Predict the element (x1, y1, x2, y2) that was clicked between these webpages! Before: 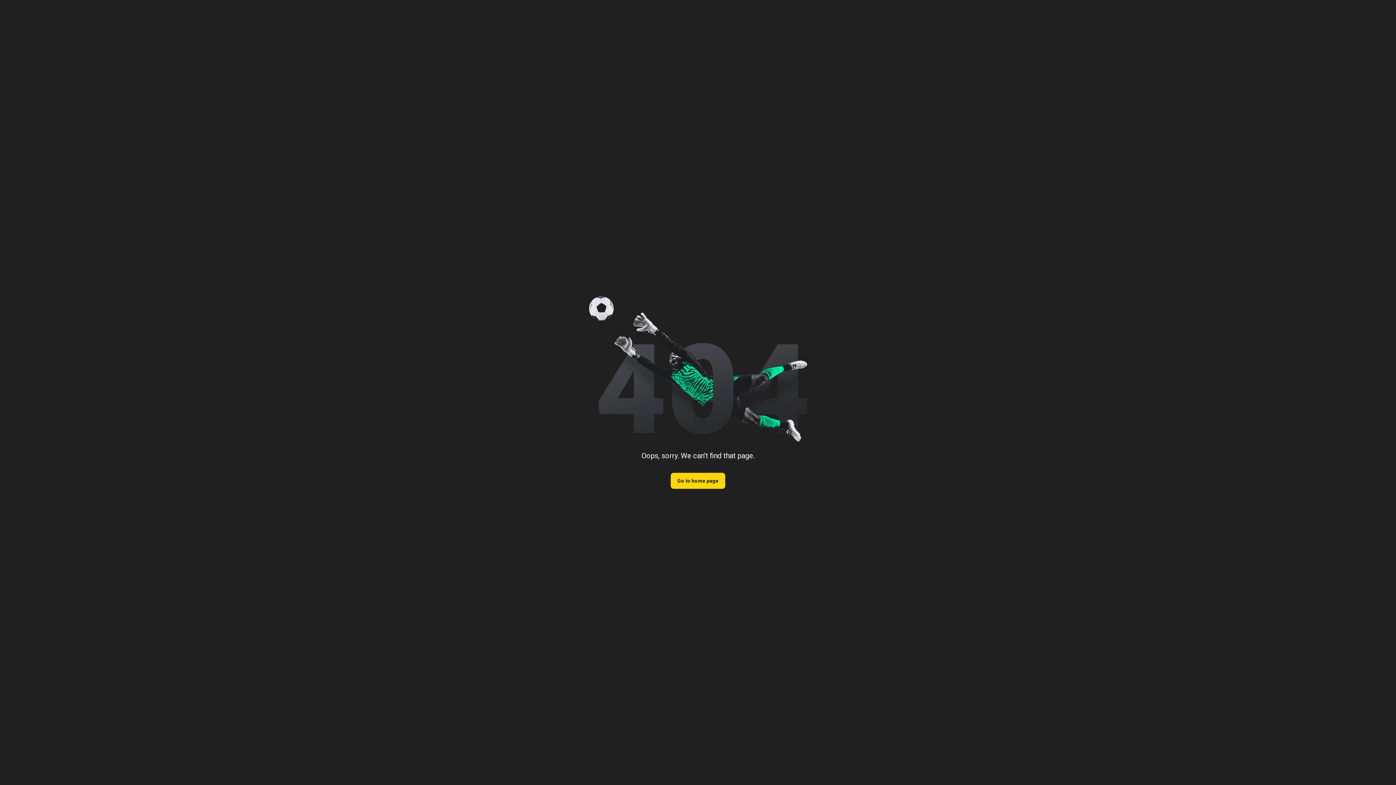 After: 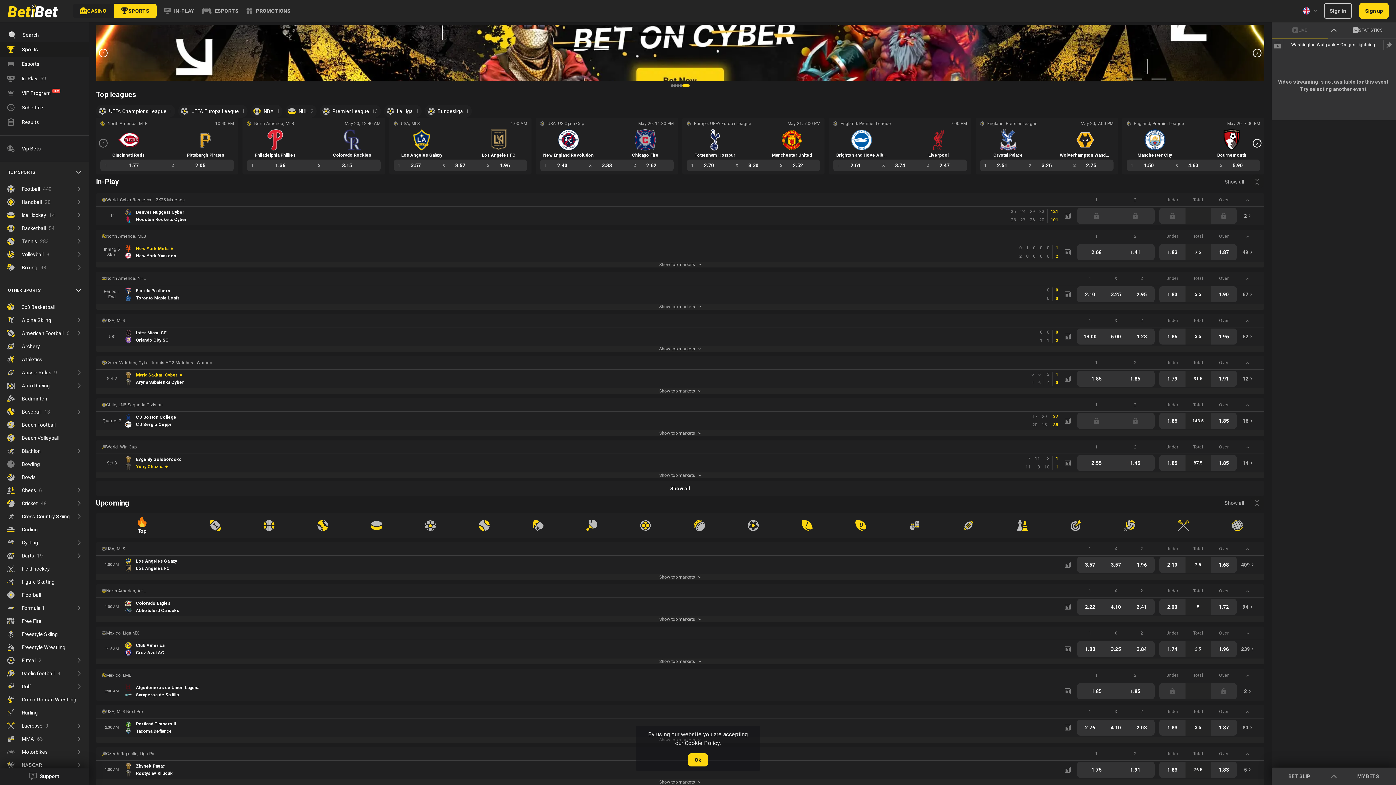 Action: bbox: (671, 473, 725, 489) label: Go to home page